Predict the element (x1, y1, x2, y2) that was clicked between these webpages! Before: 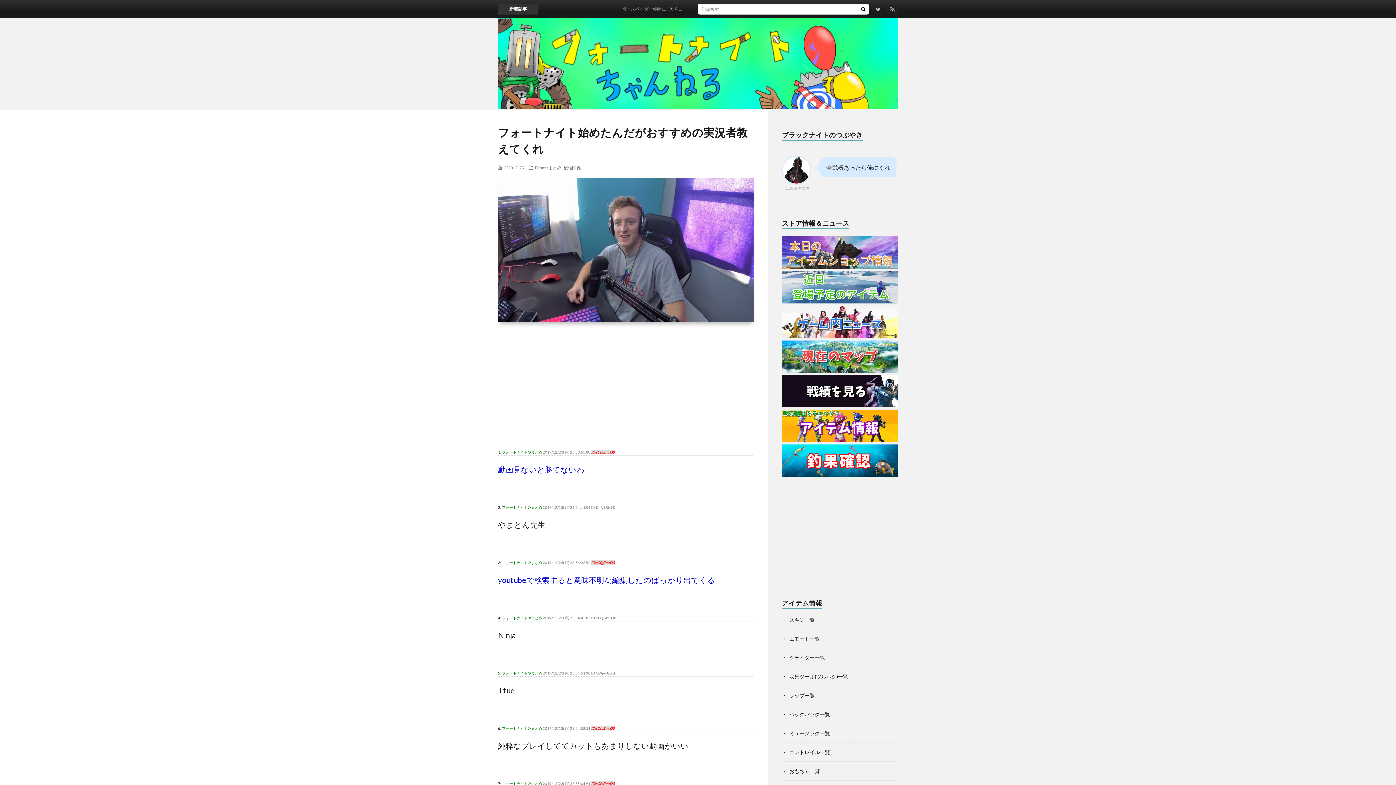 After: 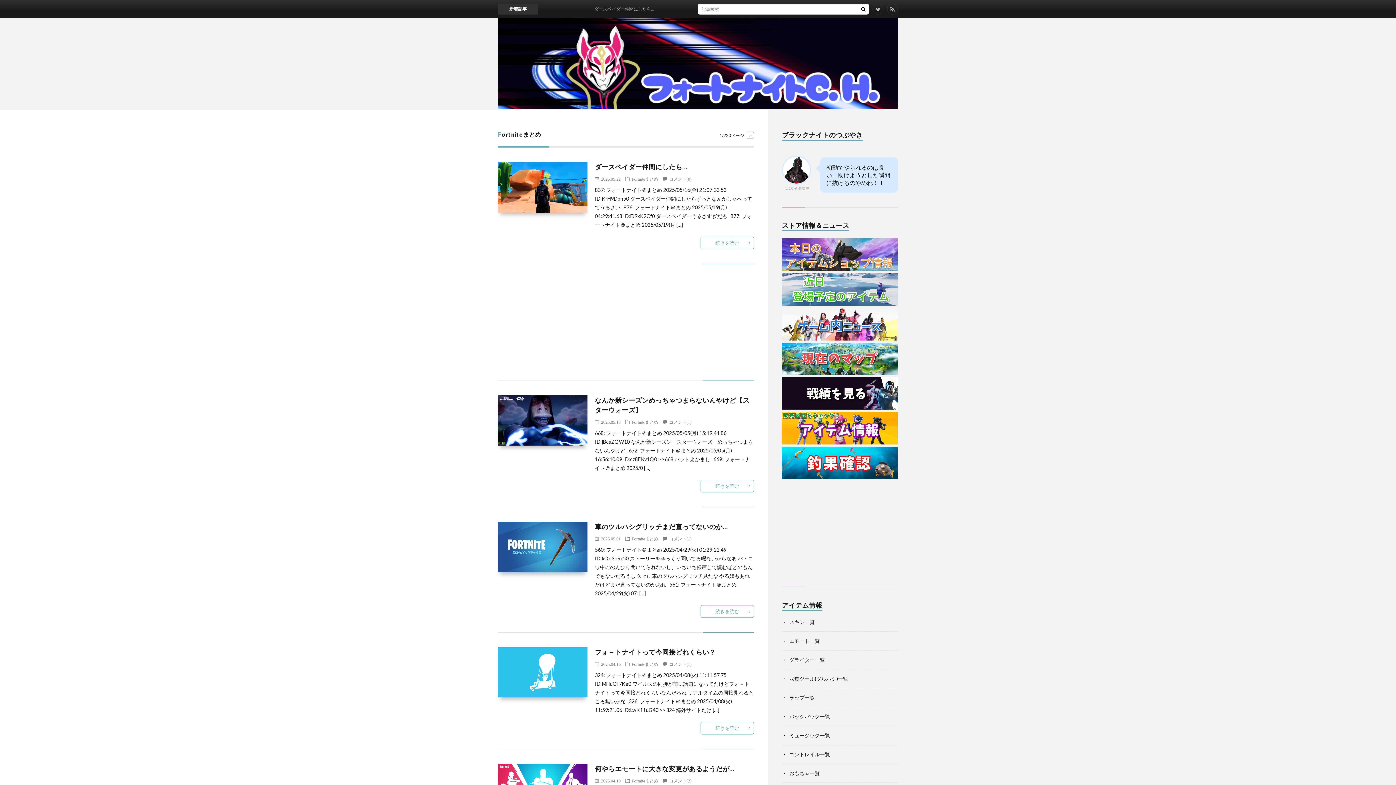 Action: label: Fortniteまとめ bbox: (534, 165, 561, 169)